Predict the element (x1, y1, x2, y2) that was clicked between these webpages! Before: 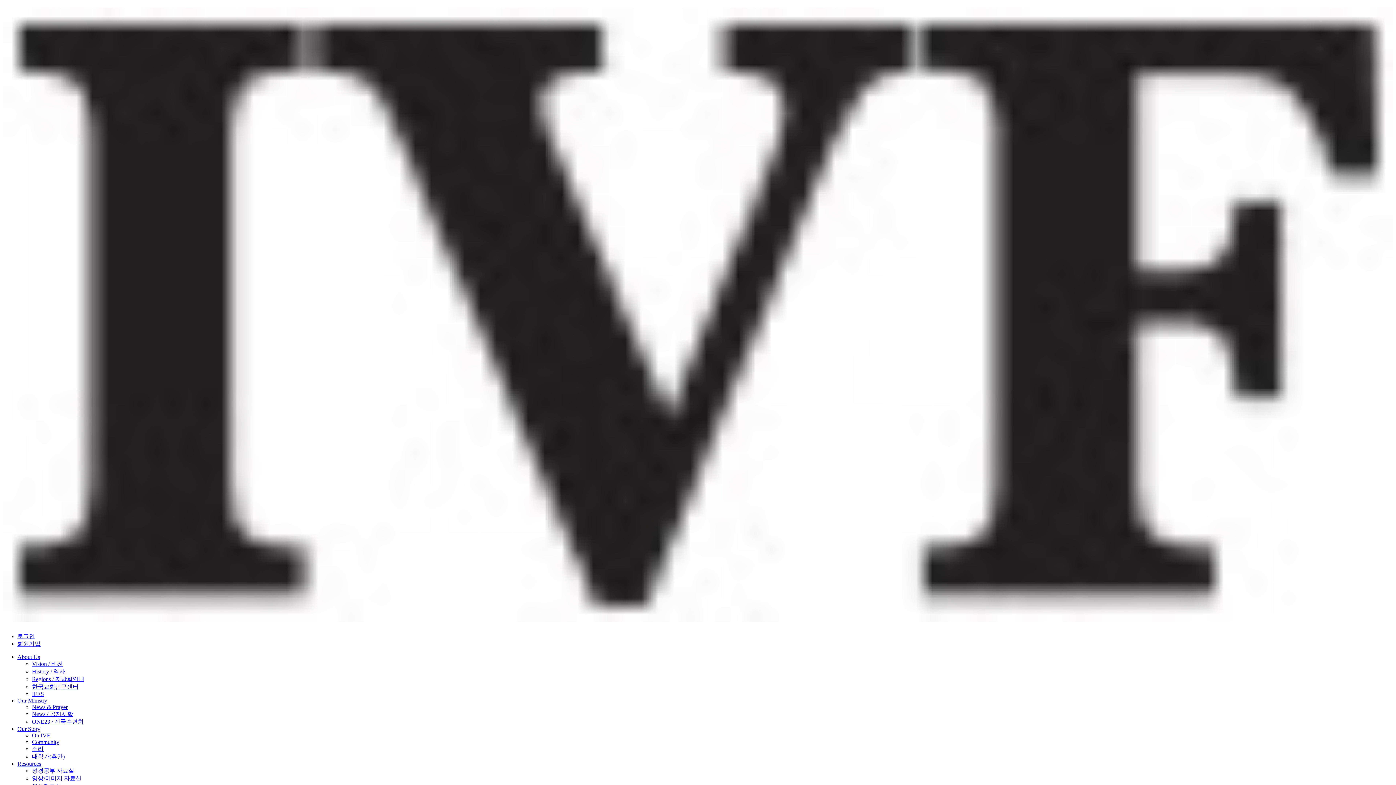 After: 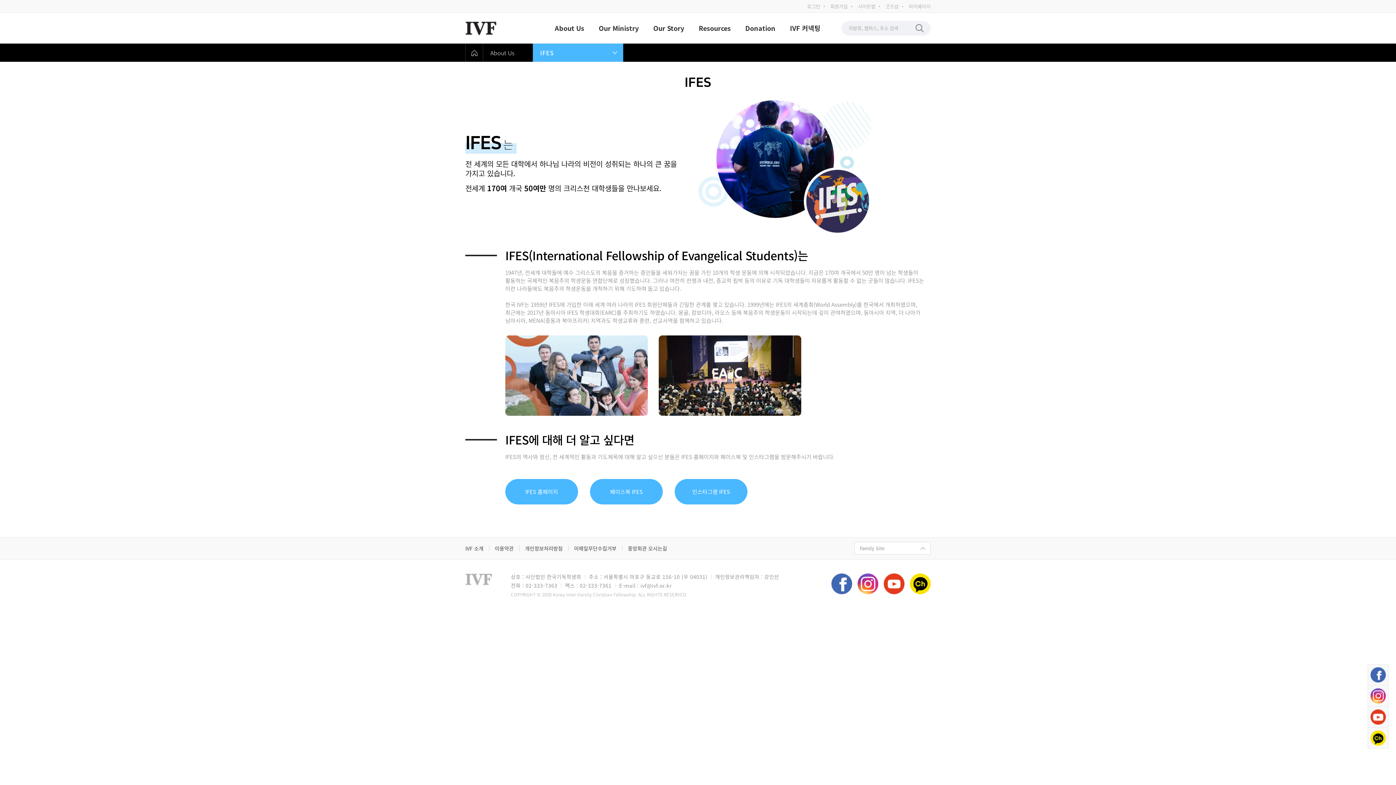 Action: label: IFES bbox: (32, 691, 44, 697)